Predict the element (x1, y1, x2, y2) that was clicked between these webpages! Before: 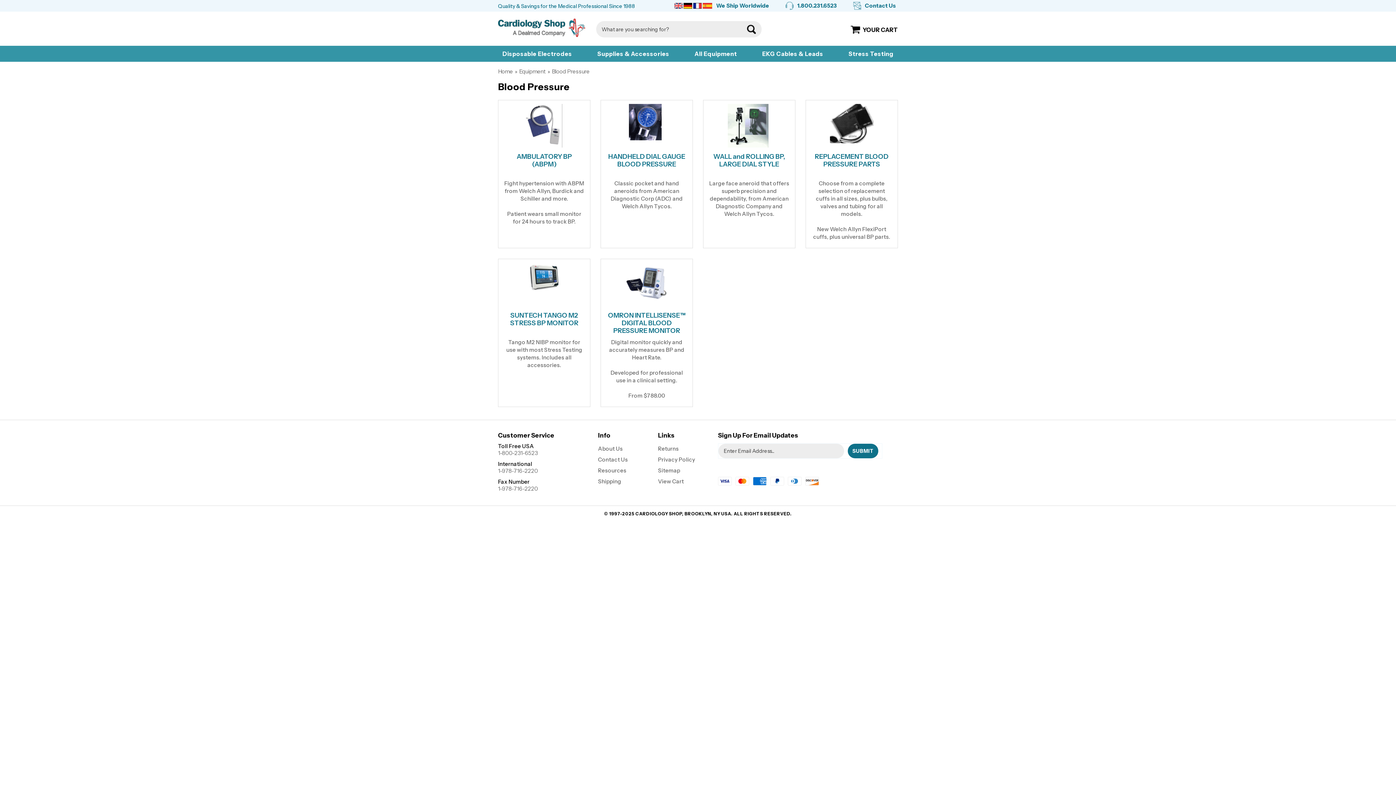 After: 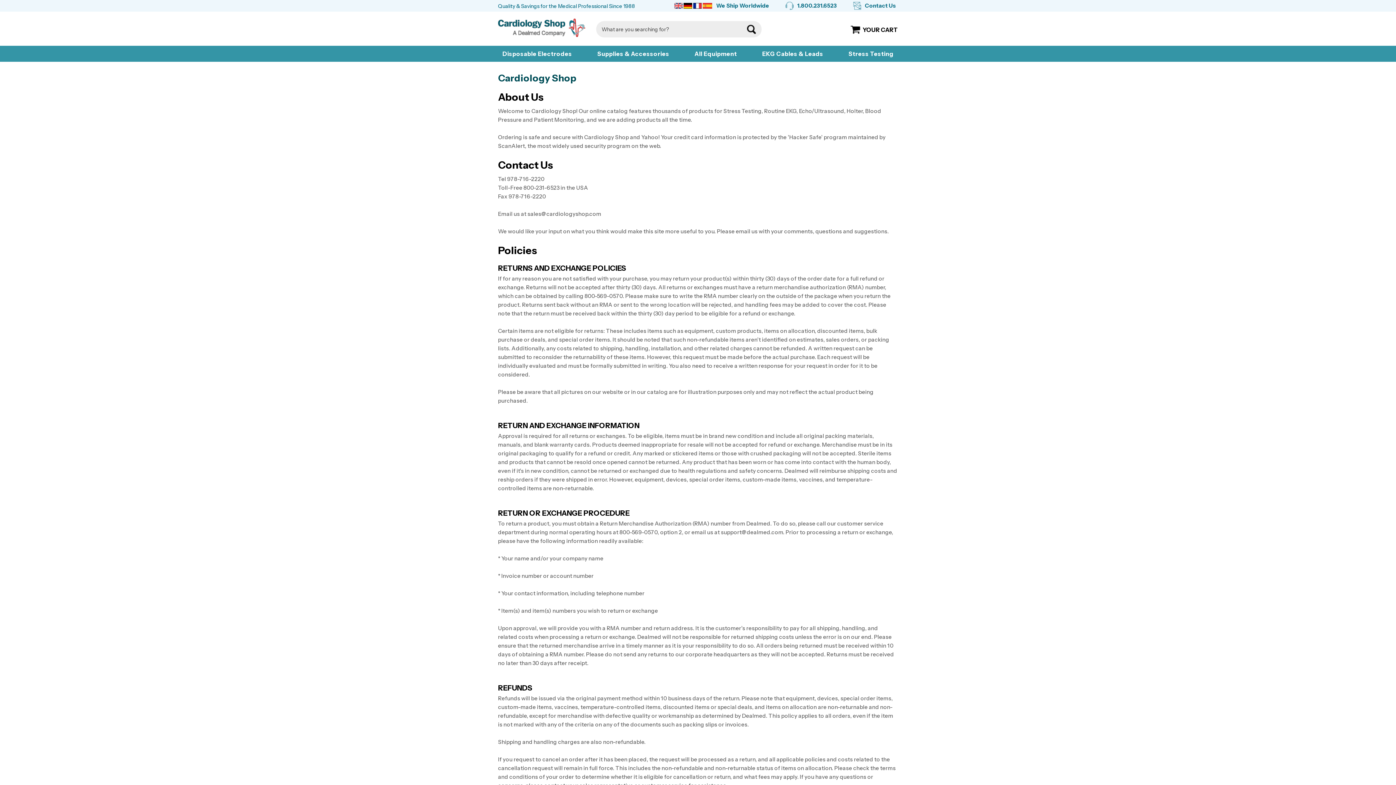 Action: label: About Us bbox: (598, 445, 622, 452)